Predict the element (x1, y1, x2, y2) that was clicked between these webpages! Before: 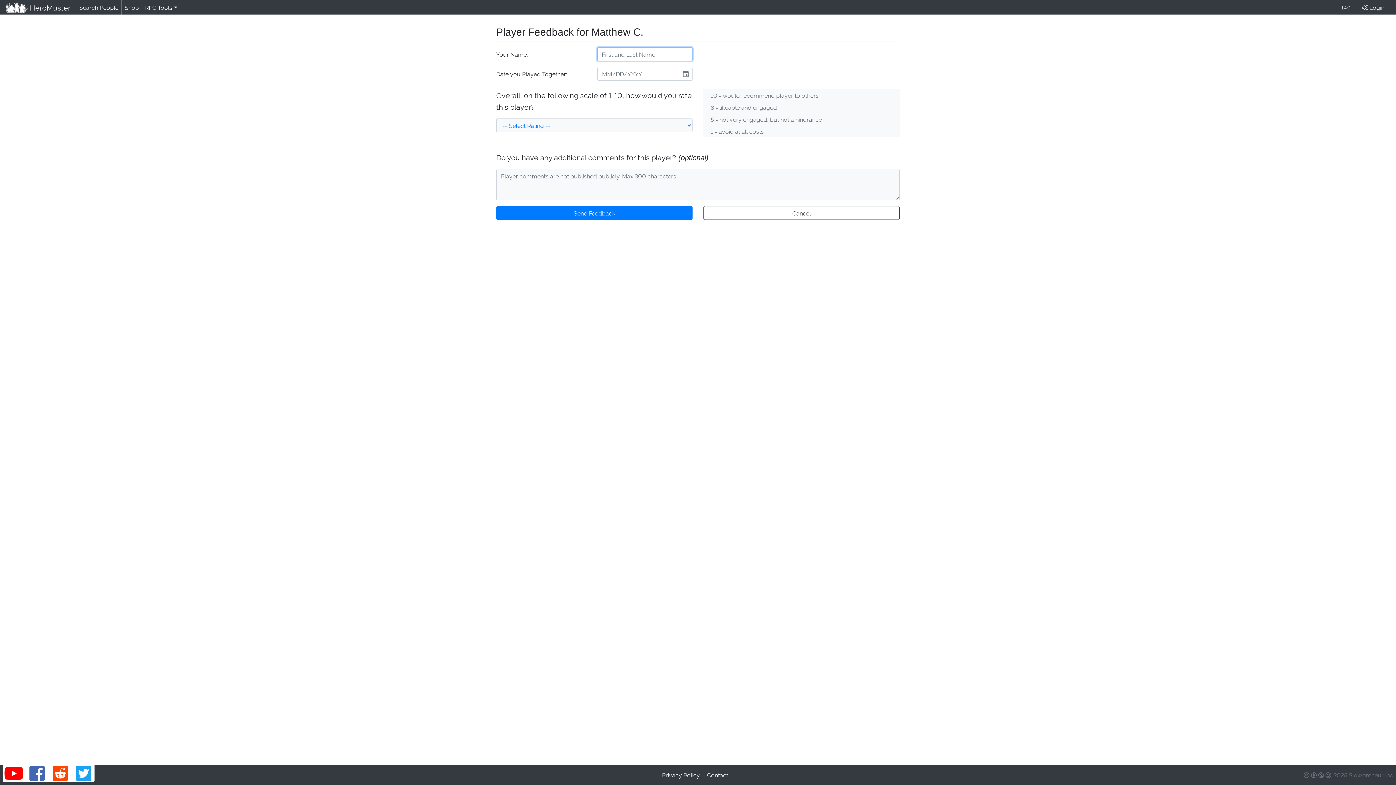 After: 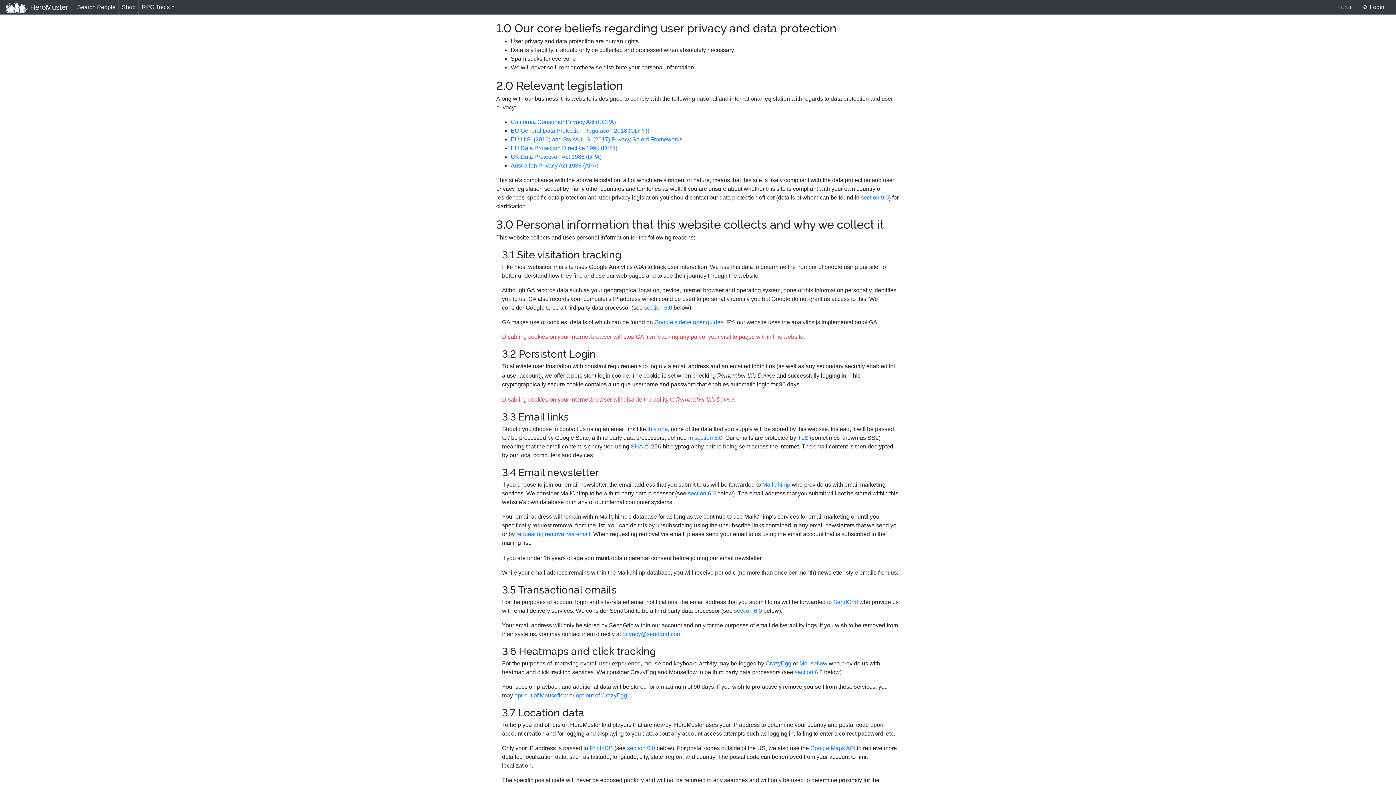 Action: bbox: (662, 771, 700, 779) label: Privacy Policy